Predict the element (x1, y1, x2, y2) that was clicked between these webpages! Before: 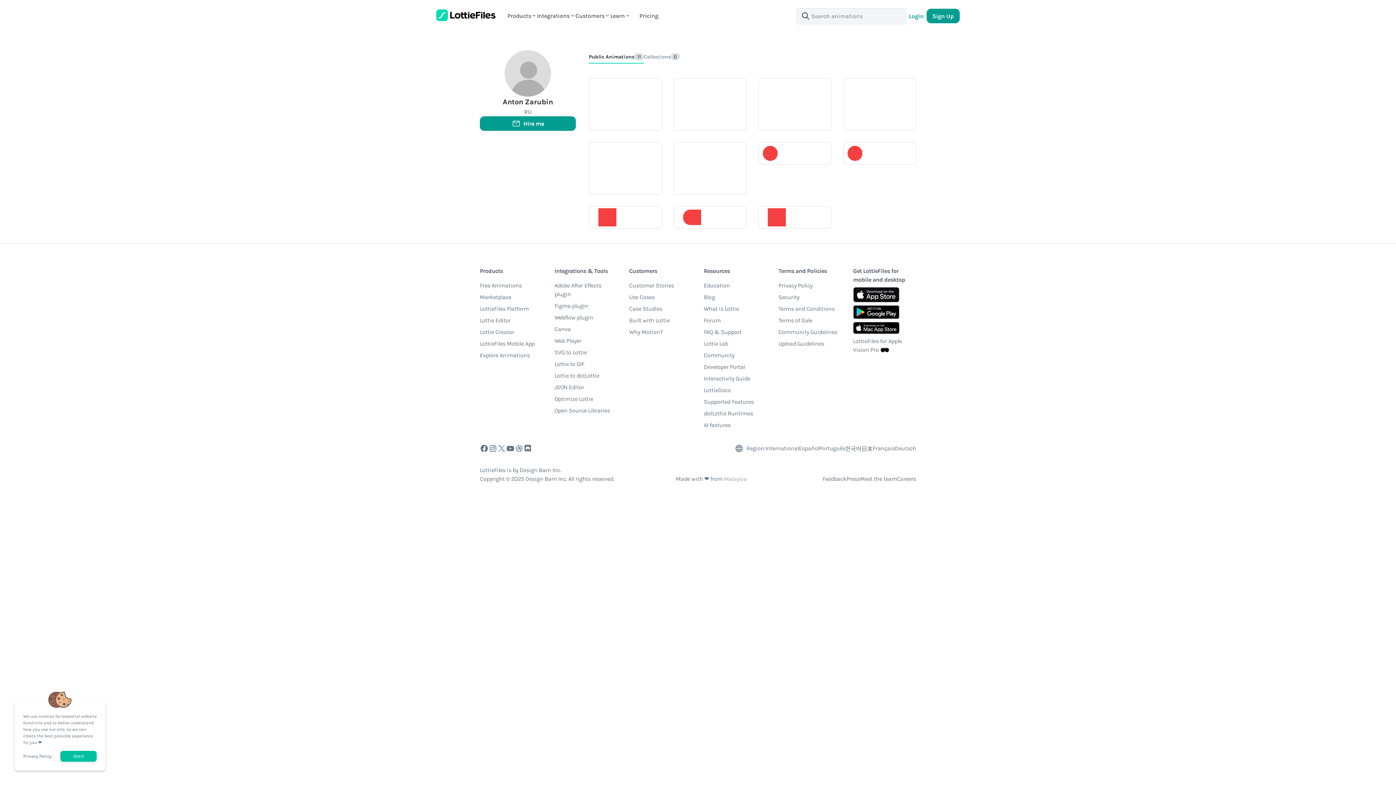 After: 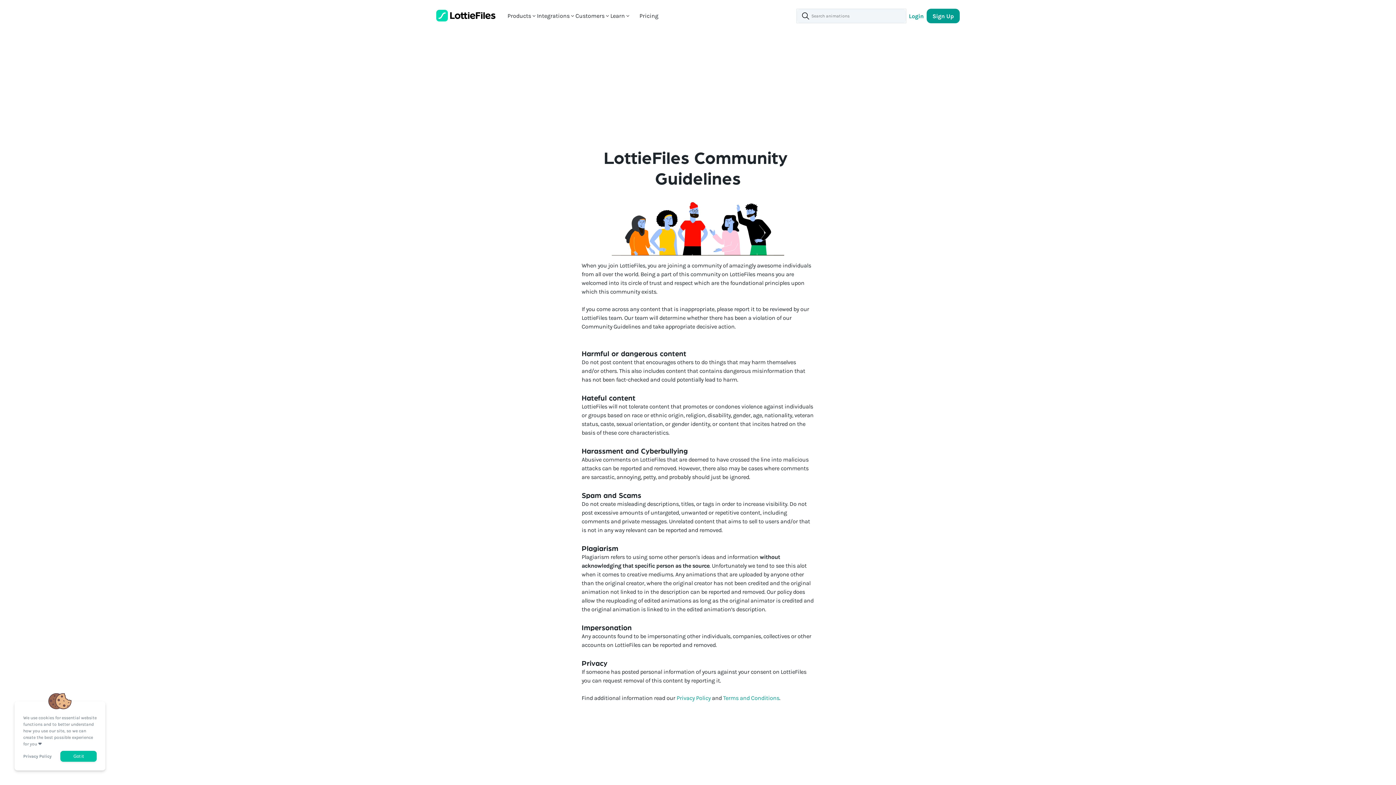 Action: bbox: (778, 230, 841, 241) label: Community Guidelines